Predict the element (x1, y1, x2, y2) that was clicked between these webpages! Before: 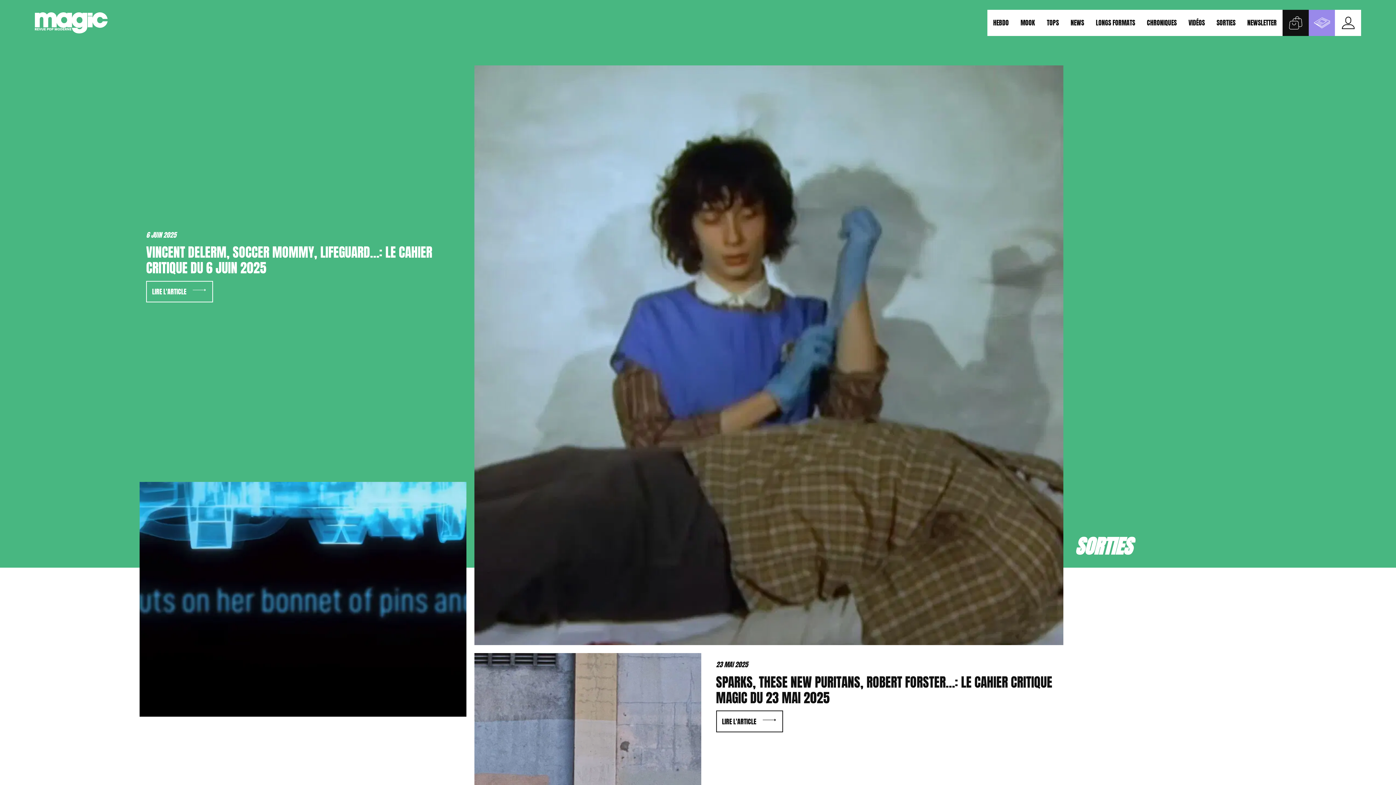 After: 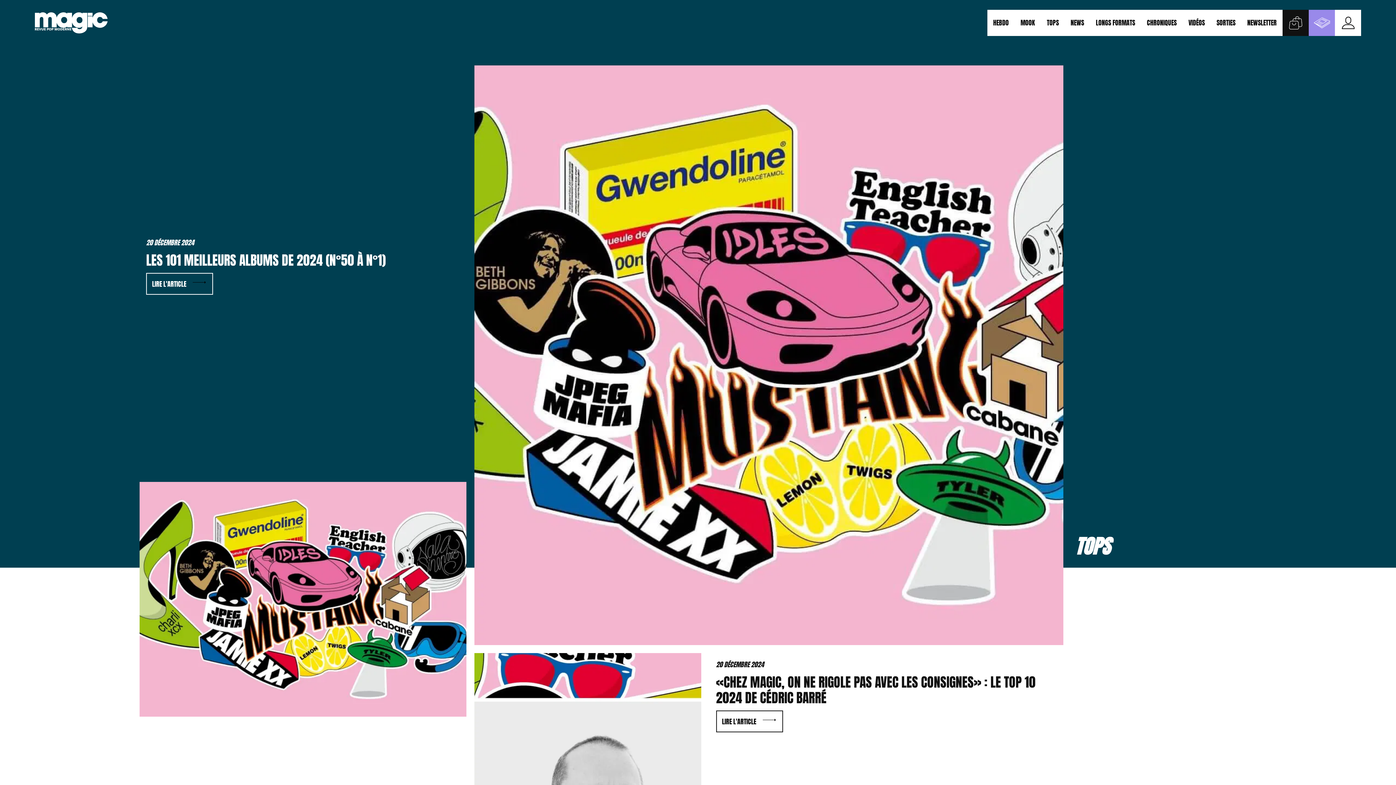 Action: bbox: (1044, 9, 1061, 36) label: TOPS